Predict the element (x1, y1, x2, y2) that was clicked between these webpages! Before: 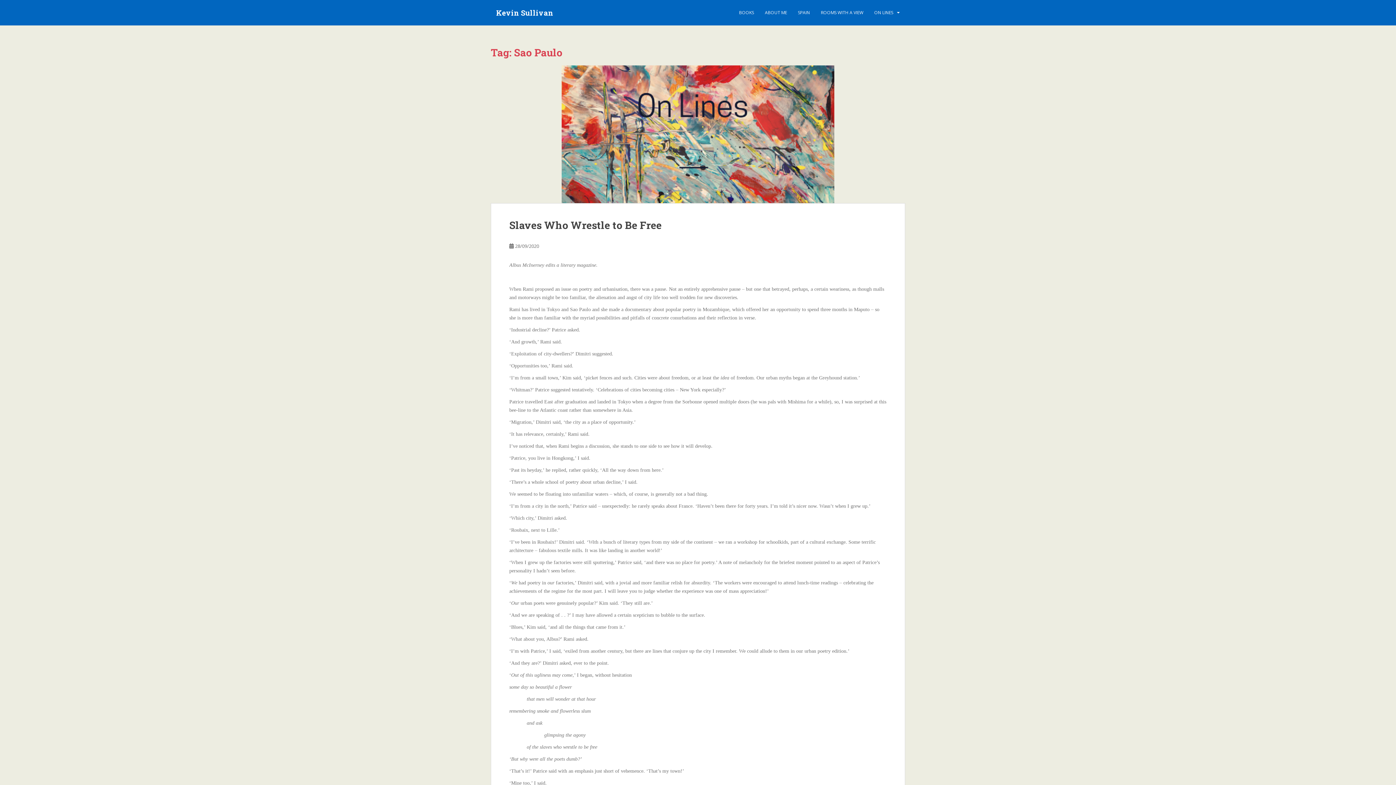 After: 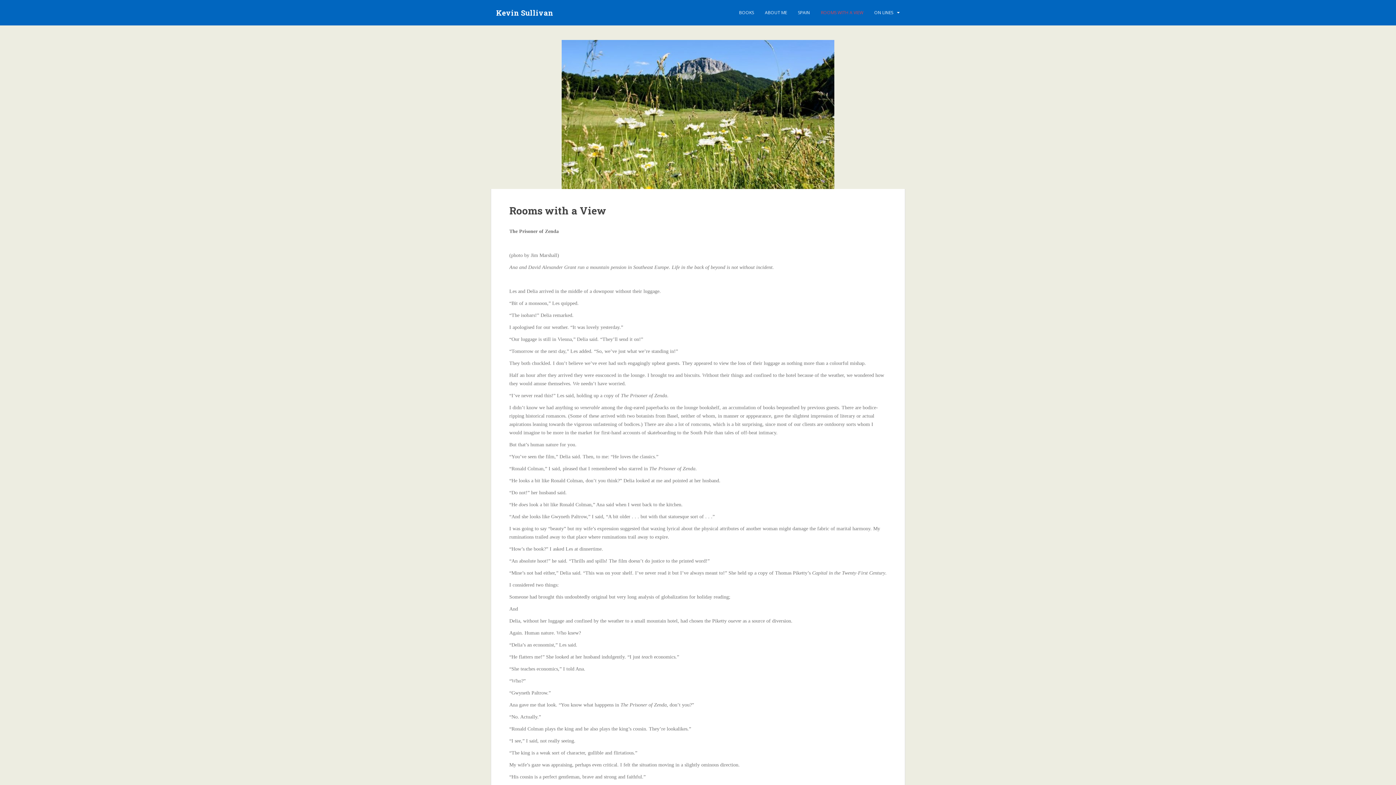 Action: label: ROOMS WITH A VIEW bbox: (821, 5, 863, 20)